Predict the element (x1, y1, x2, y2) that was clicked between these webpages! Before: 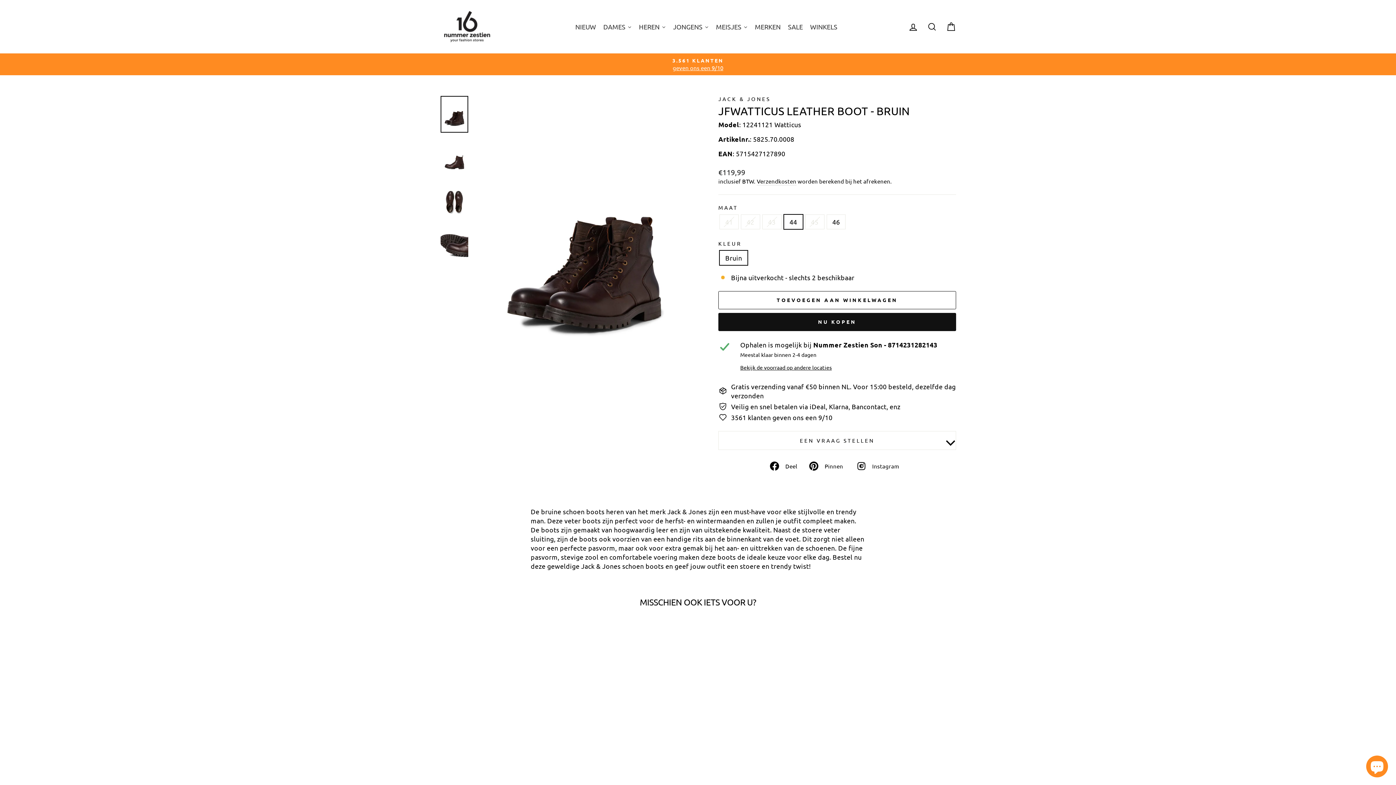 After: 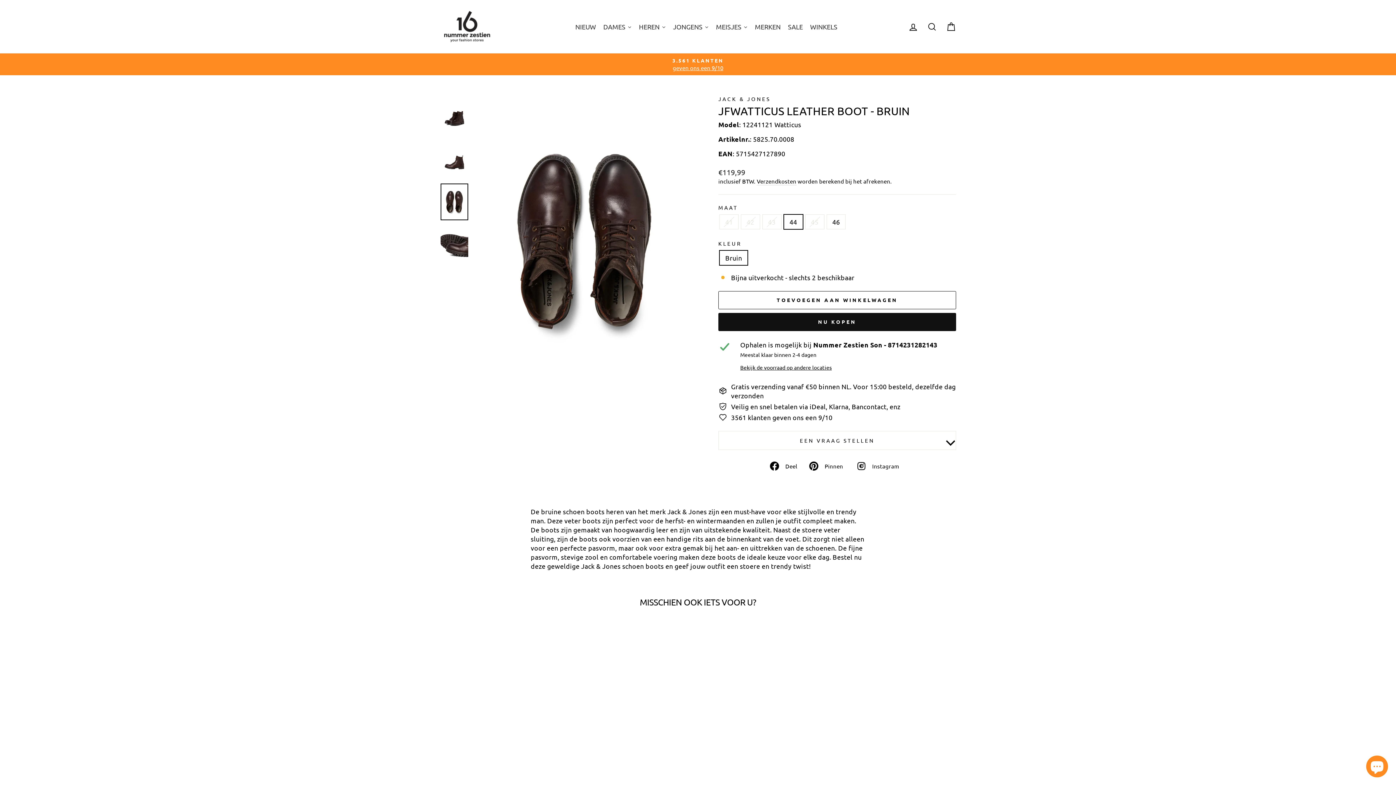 Action: bbox: (440, 183, 468, 220)